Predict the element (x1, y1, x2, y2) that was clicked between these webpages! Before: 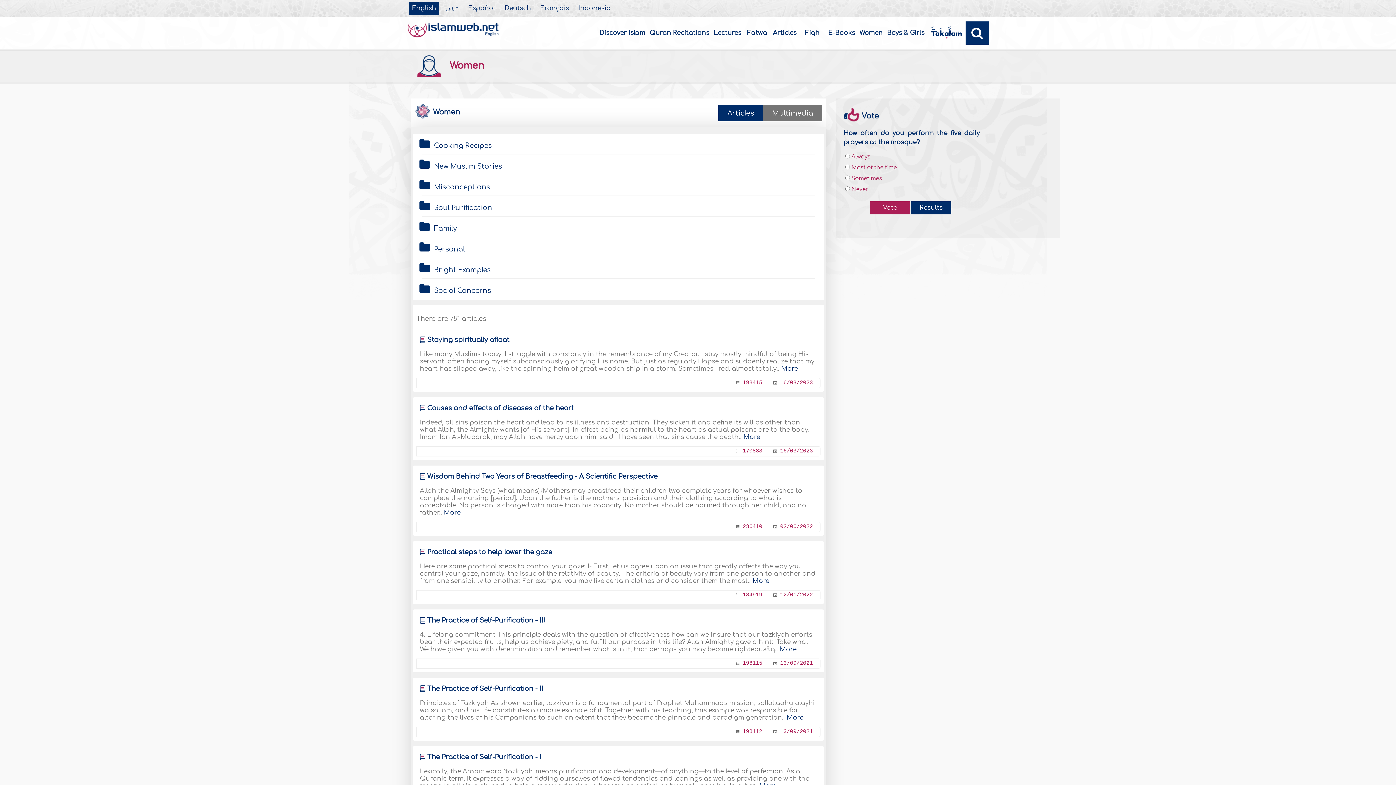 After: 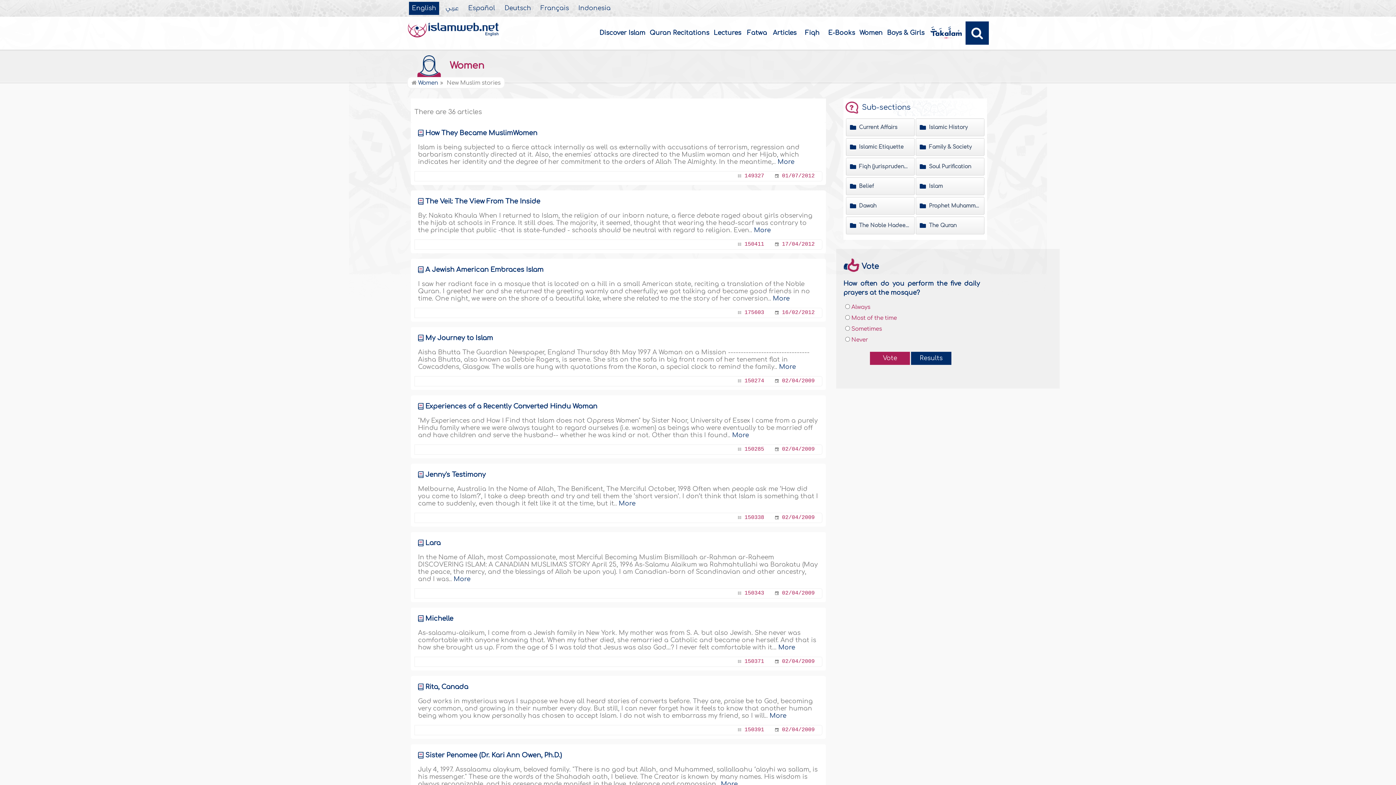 Action: label: New Muslim Stories bbox: (419, 162, 502, 171)